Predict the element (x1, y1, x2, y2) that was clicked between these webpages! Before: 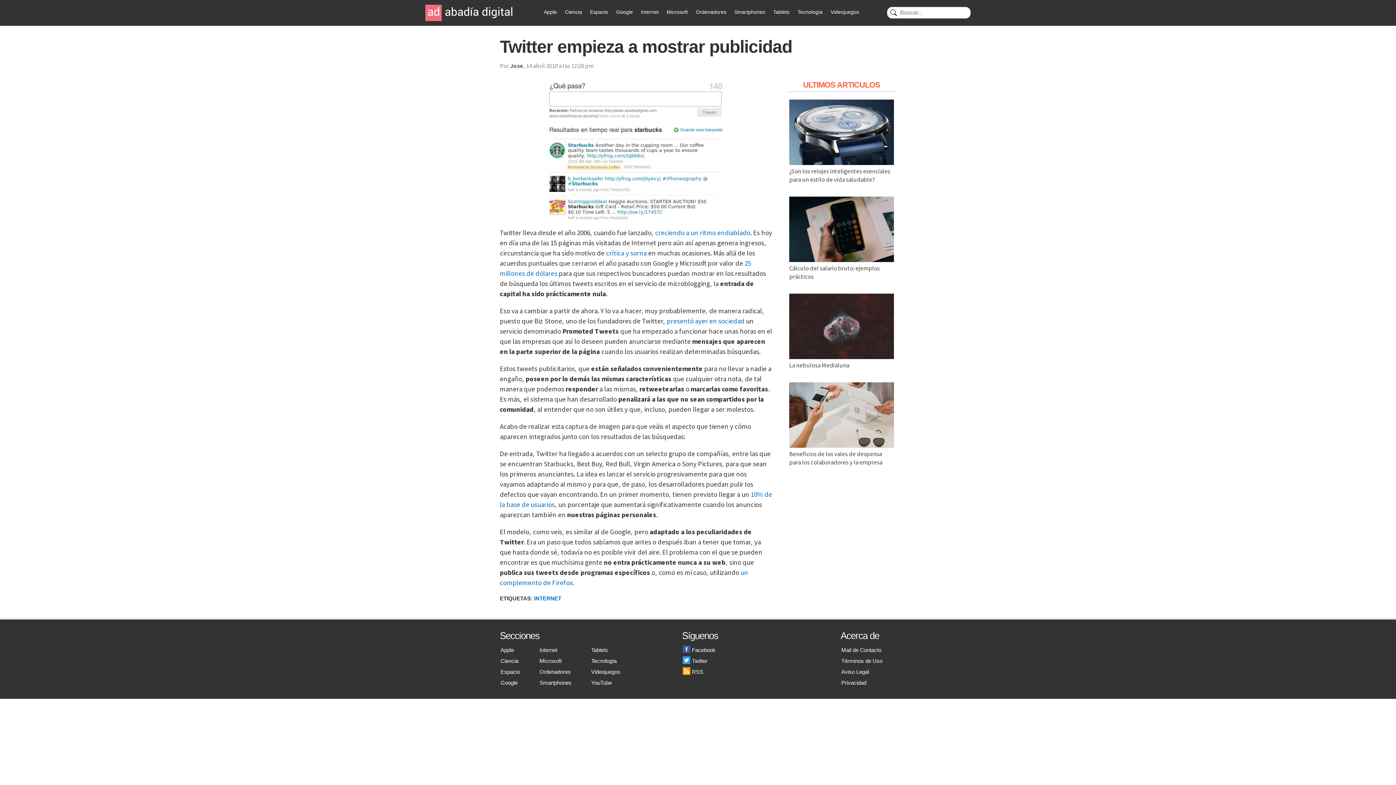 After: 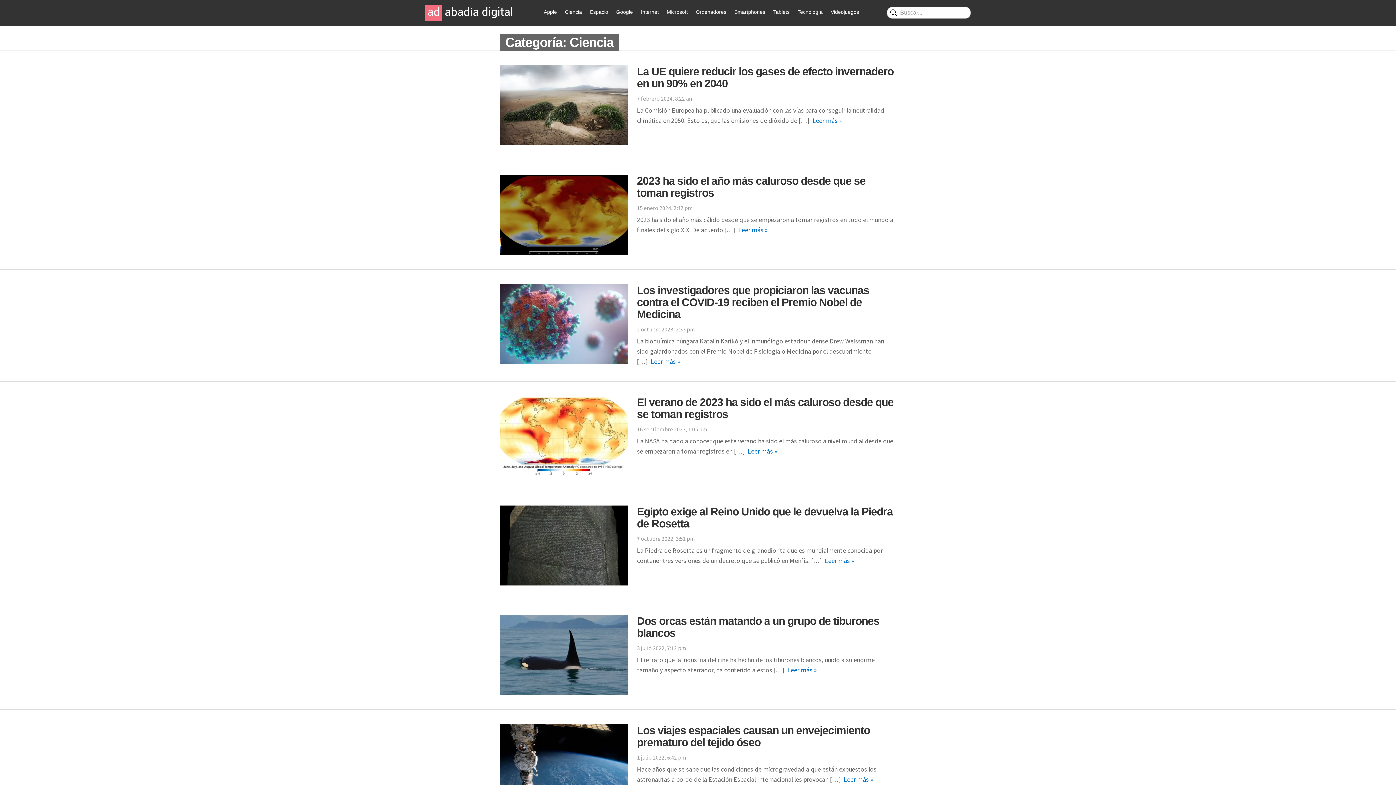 Action: label: Ciencia bbox: (565, 9, 582, 14)